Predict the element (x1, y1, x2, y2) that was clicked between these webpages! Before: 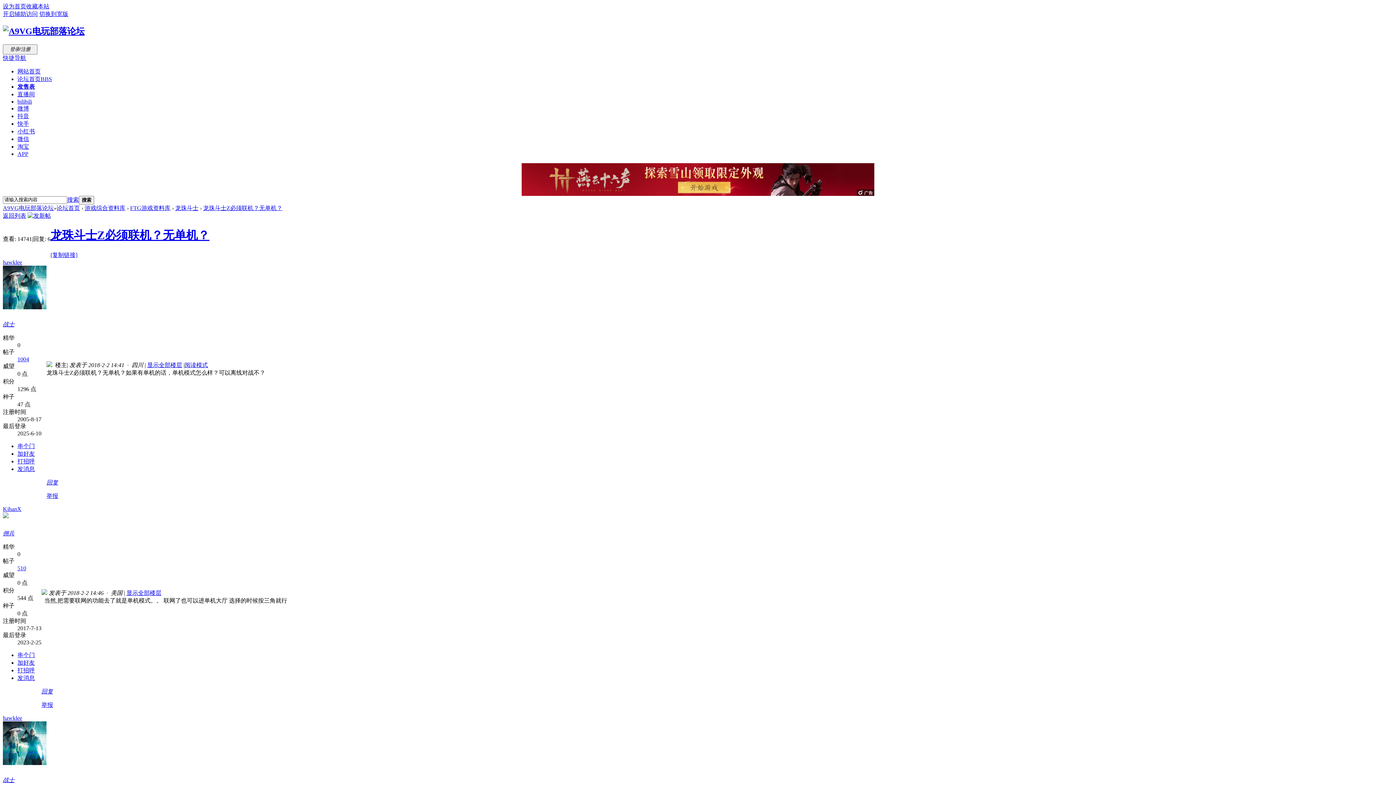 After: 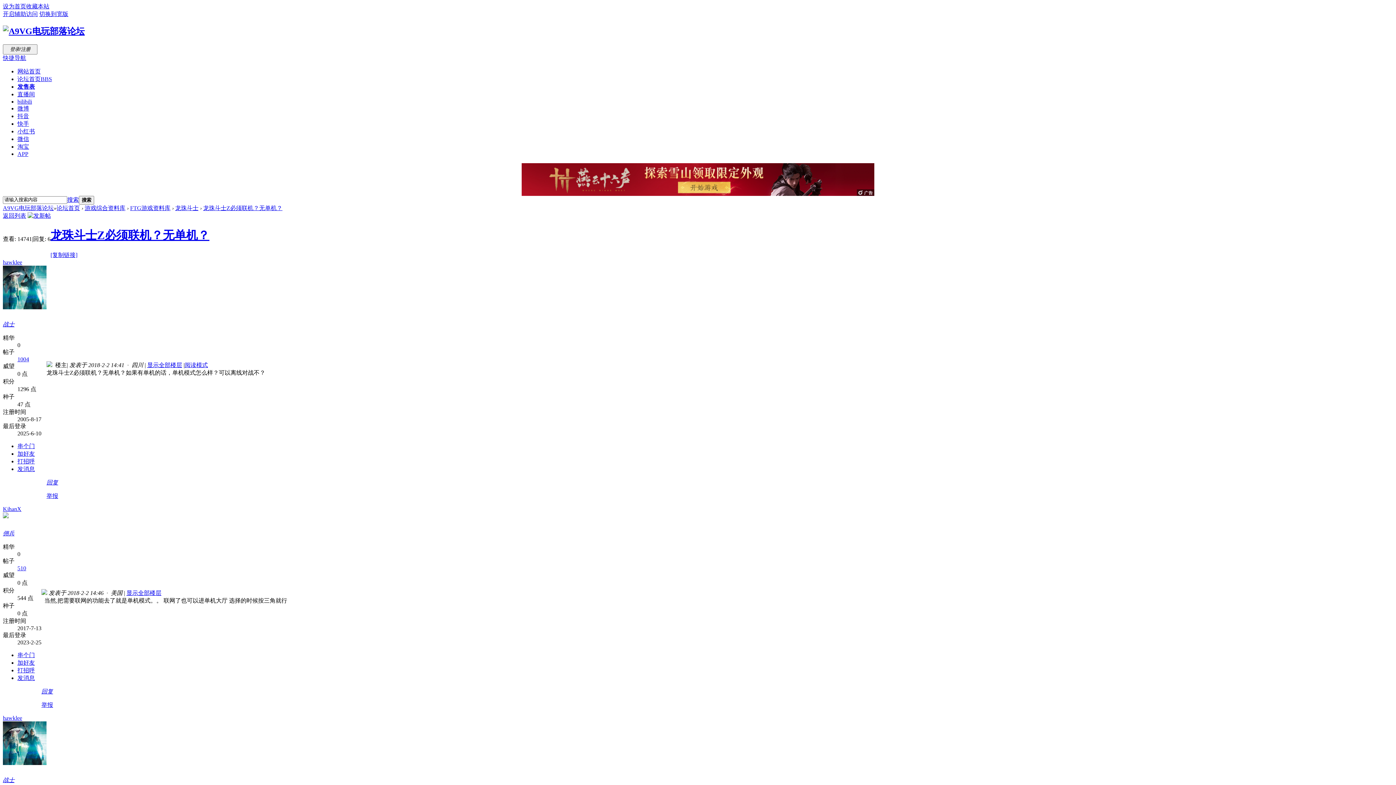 Action: bbox: (39, 10, 68, 17) label: 切换到宽版